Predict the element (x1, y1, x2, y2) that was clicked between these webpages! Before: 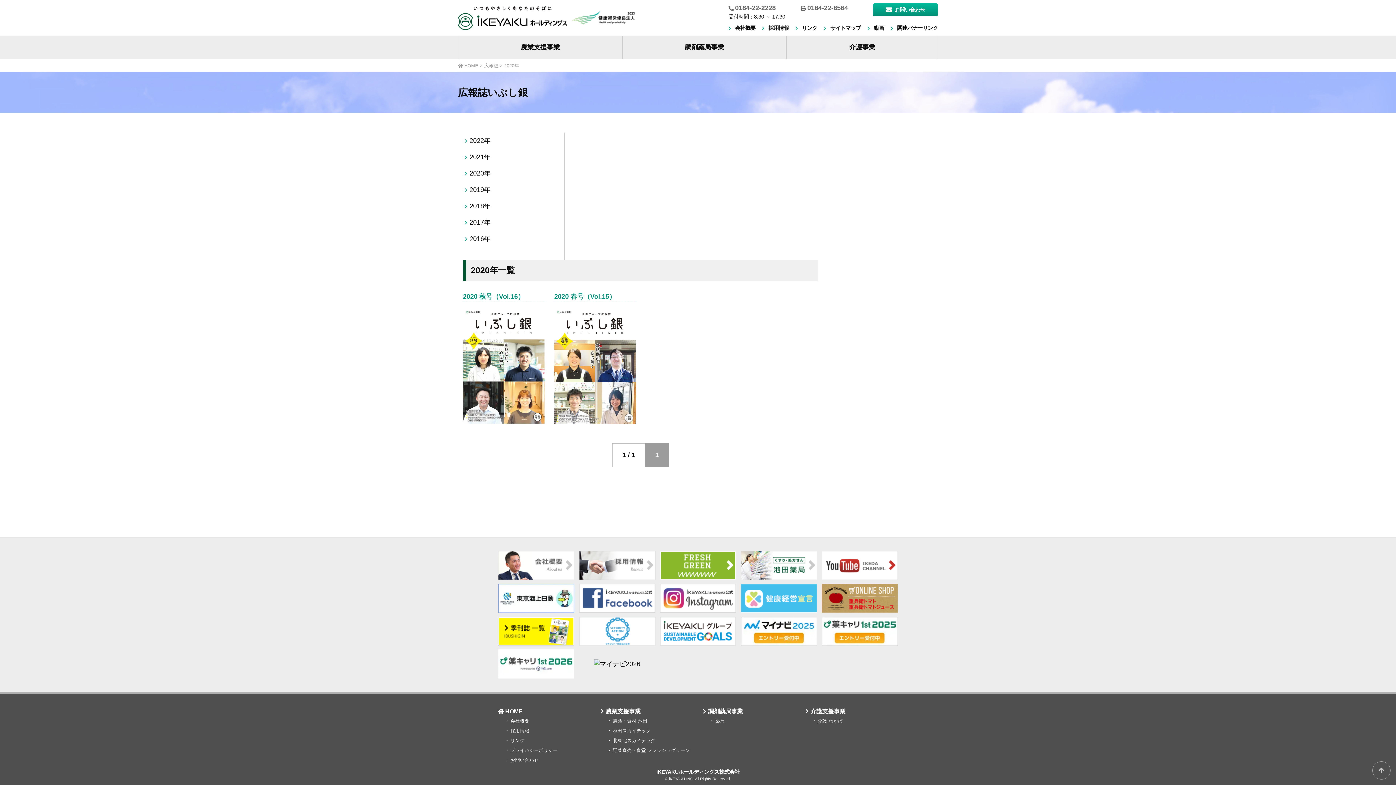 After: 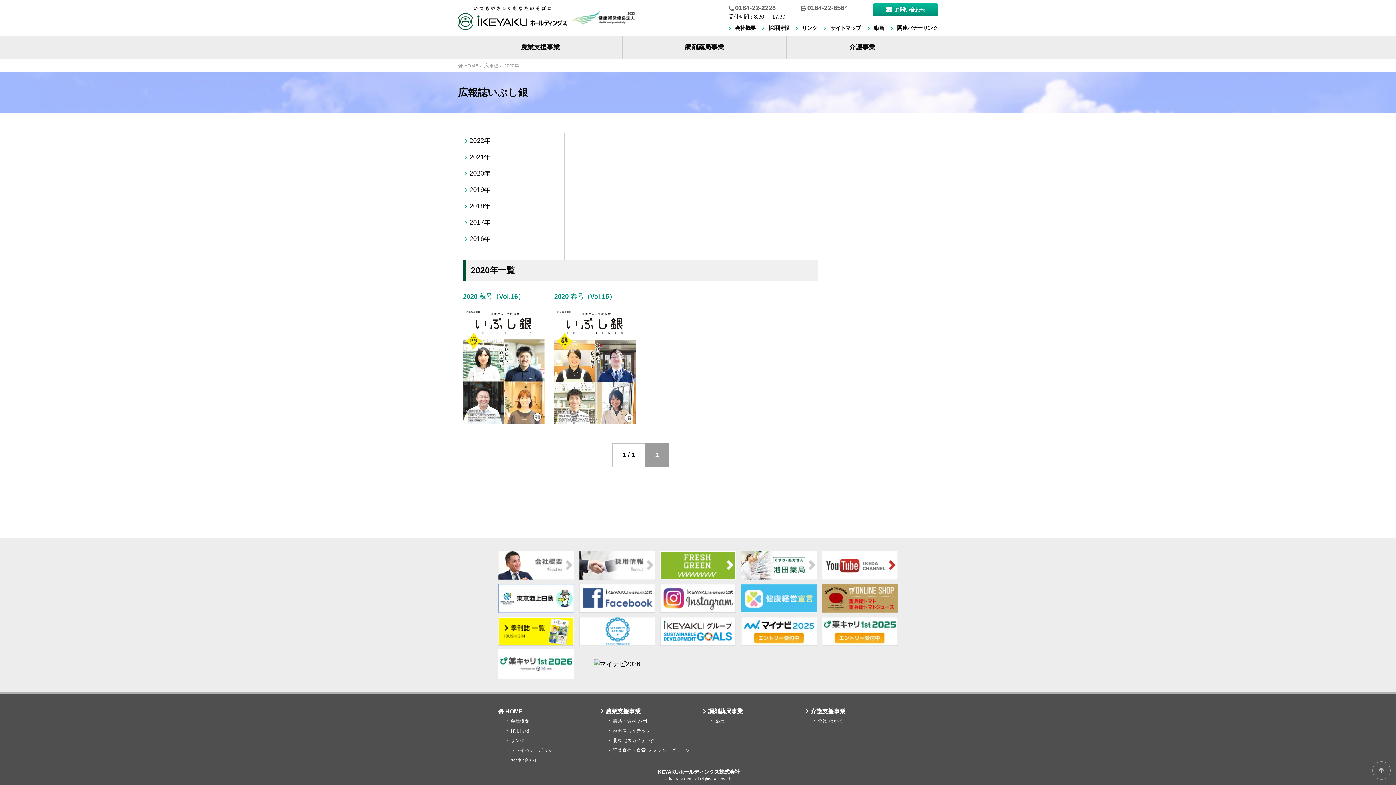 Action: bbox: (740, 584, 817, 613)